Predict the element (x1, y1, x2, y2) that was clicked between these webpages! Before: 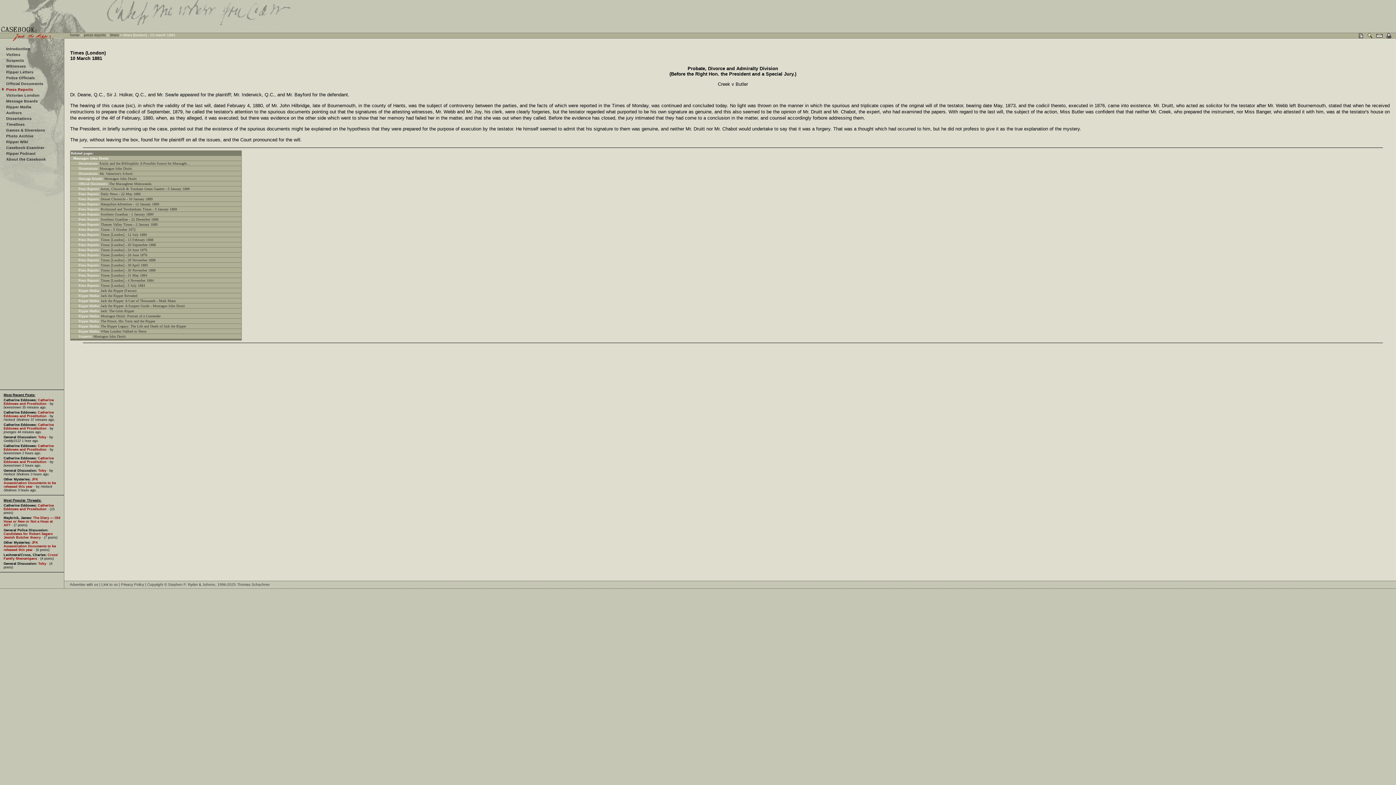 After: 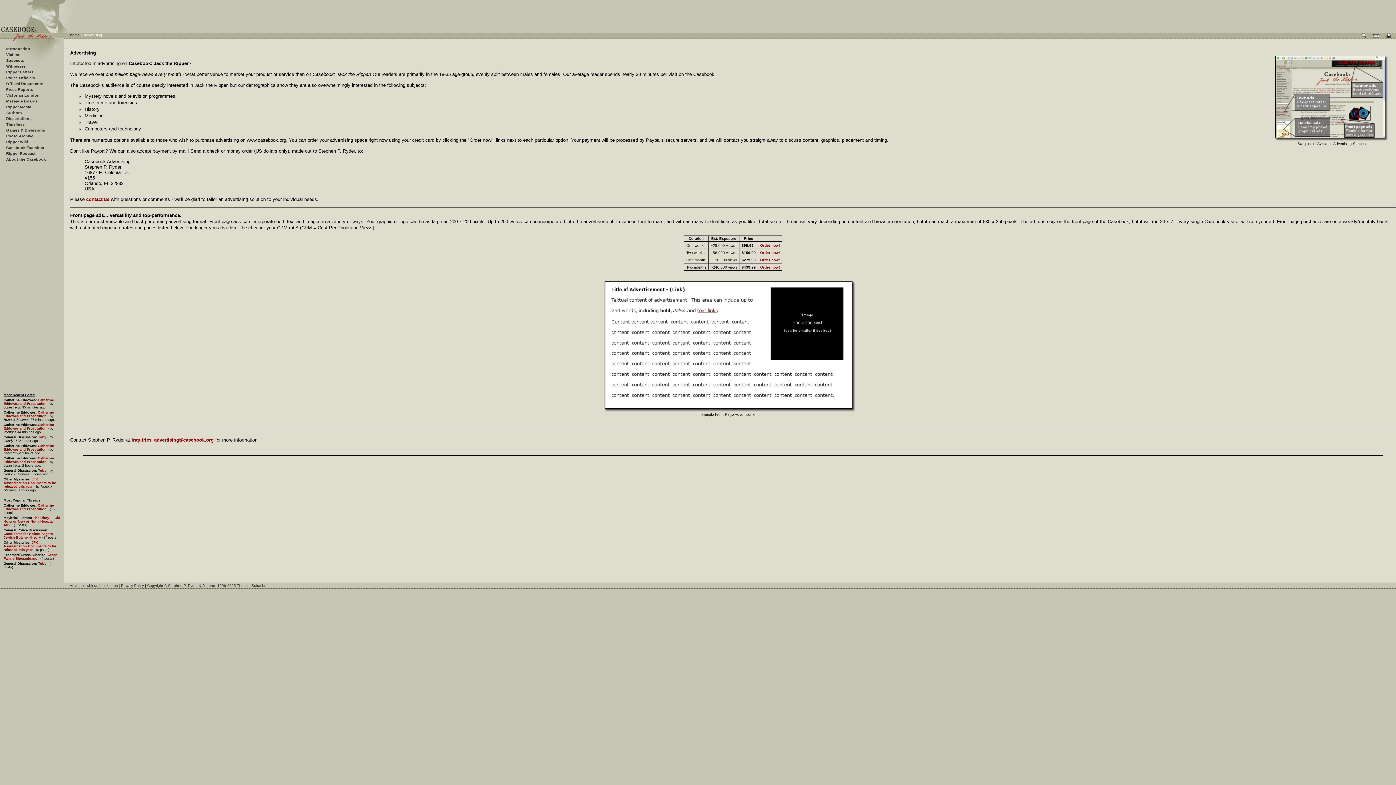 Action: bbox: (69, 582, 98, 586) label: Advertise with us